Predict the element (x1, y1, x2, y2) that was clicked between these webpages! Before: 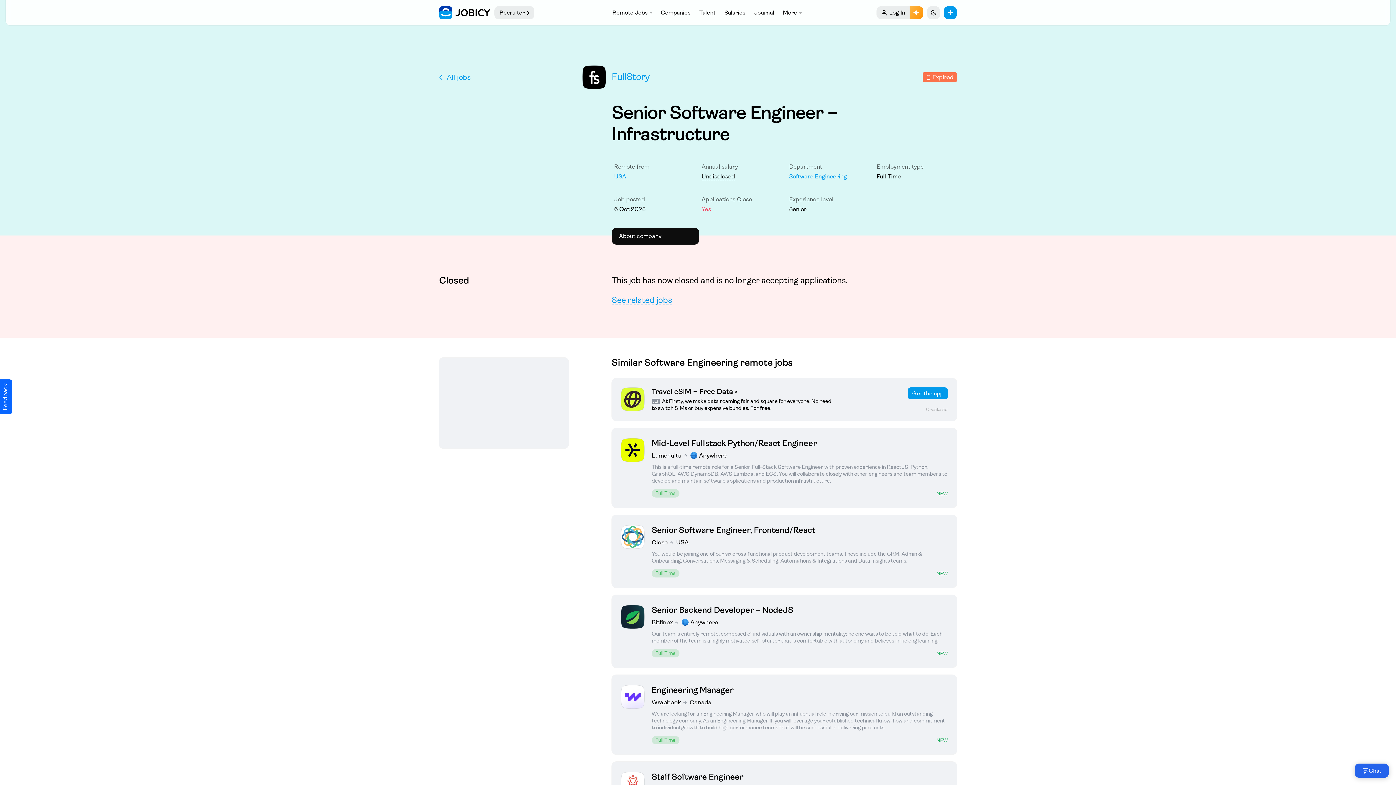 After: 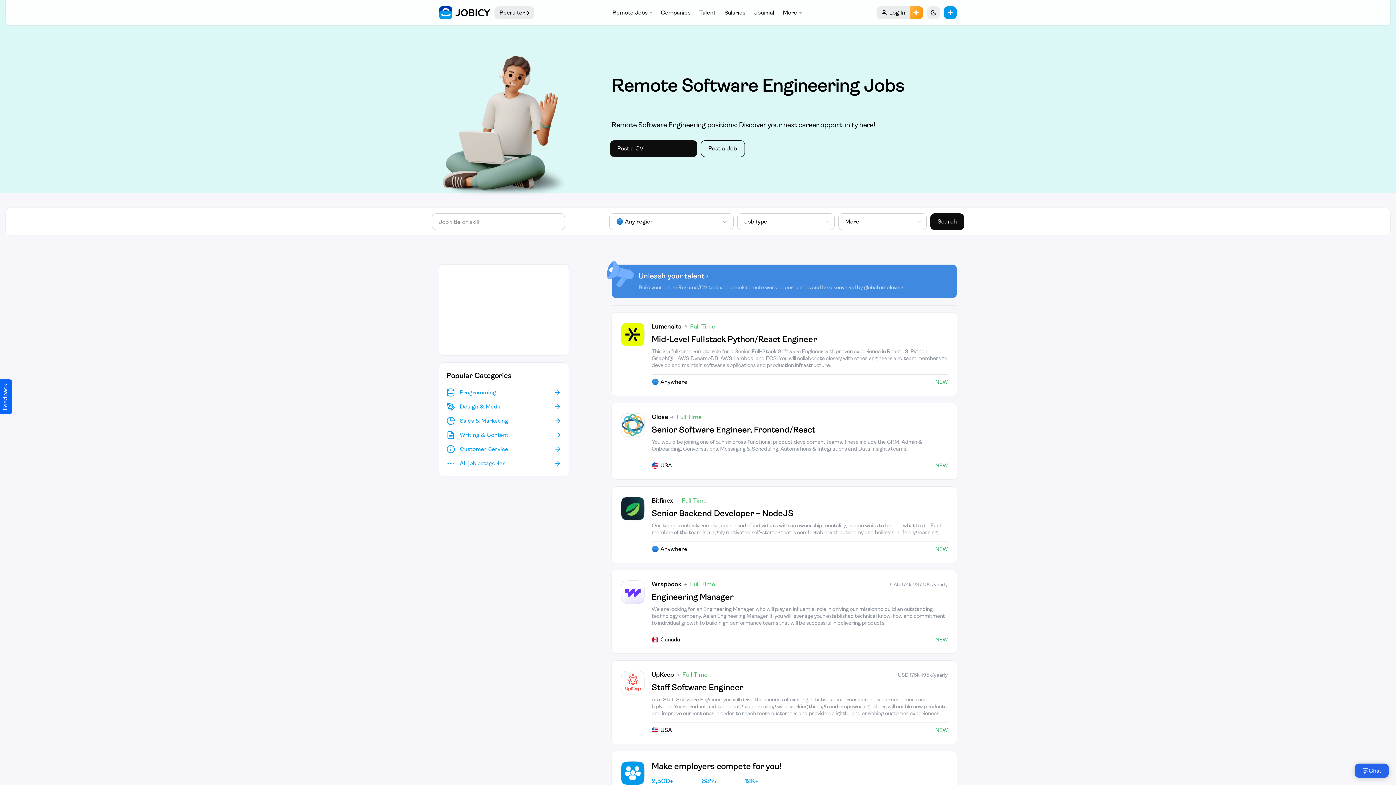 Action: label: Software Engineering bbox: (789, 173, 847, 180)